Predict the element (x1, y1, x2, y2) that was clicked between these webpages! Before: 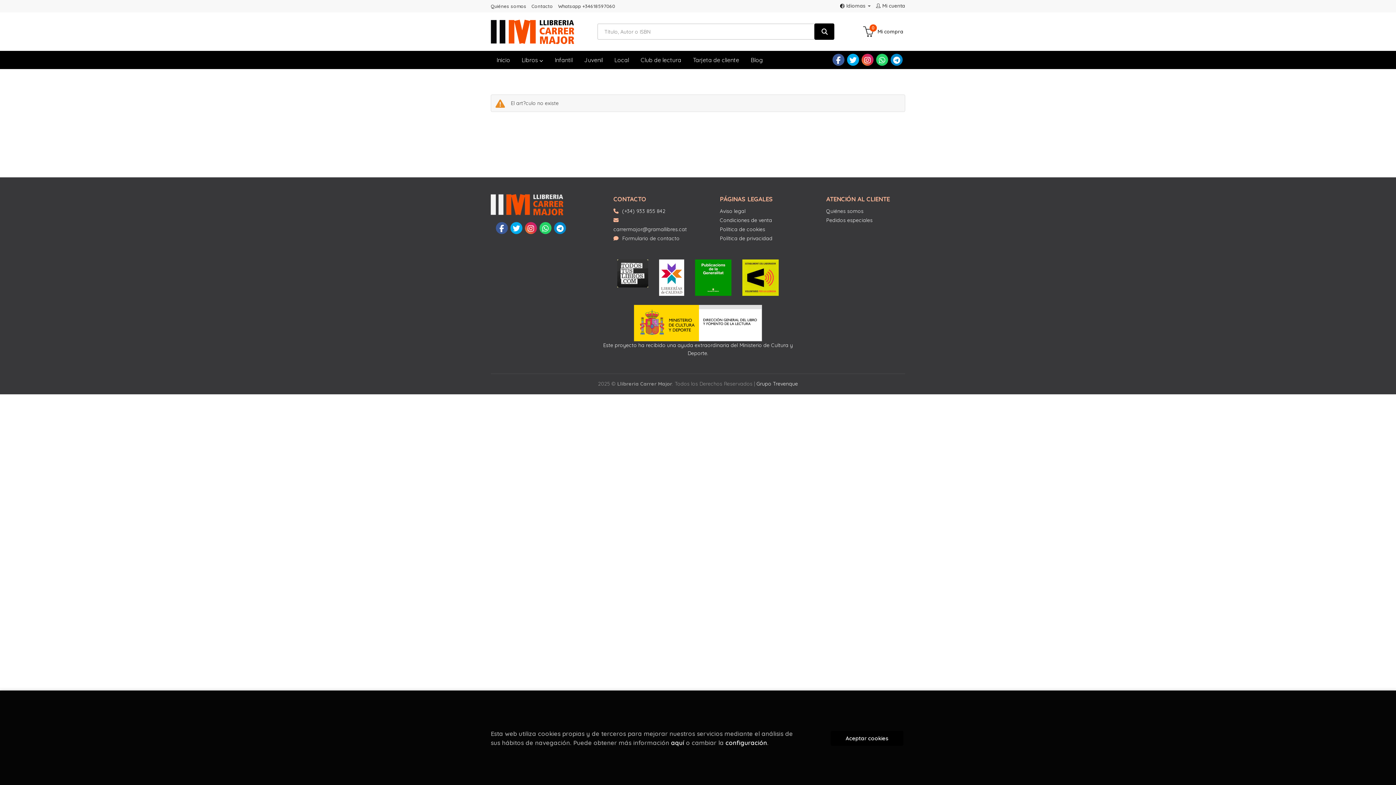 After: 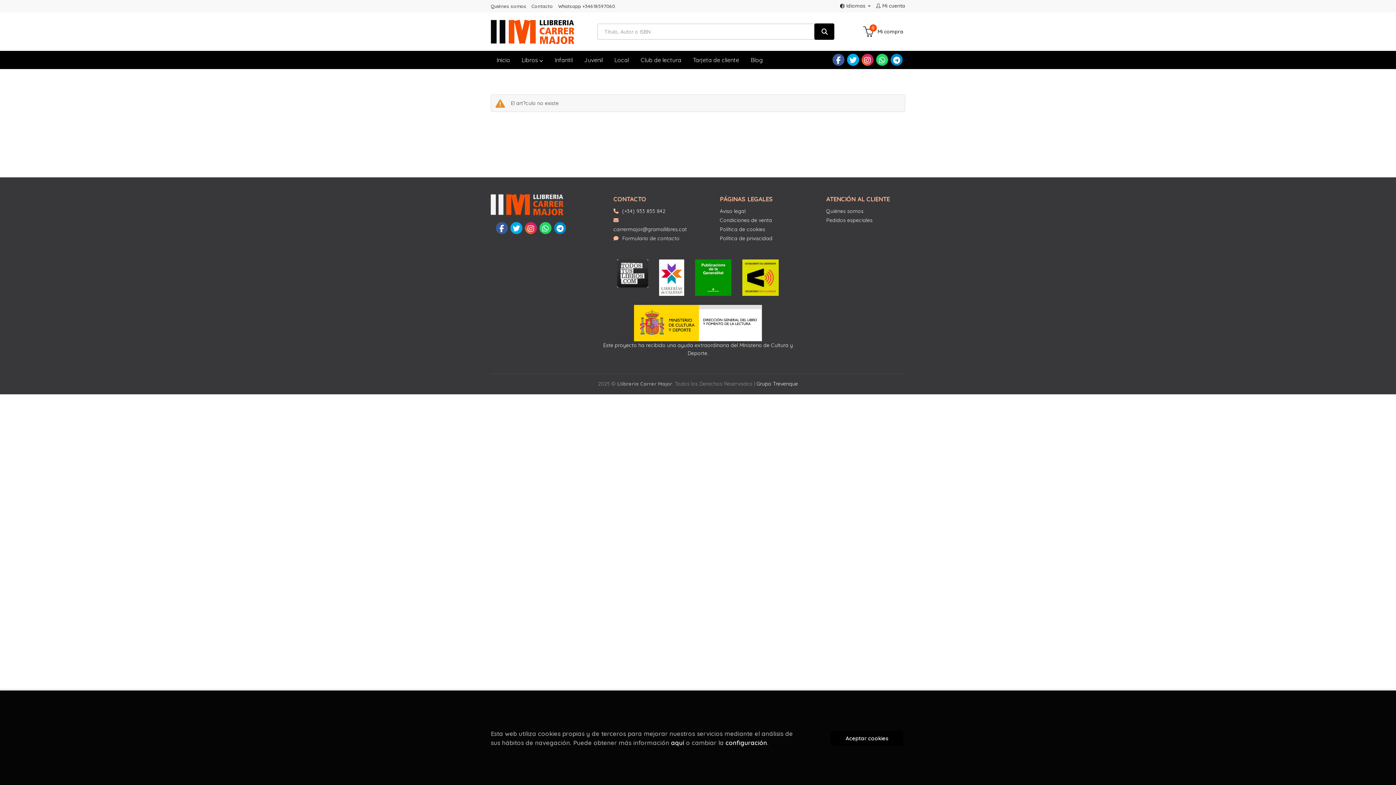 Action: bbox: (689, 259, 737, 296)